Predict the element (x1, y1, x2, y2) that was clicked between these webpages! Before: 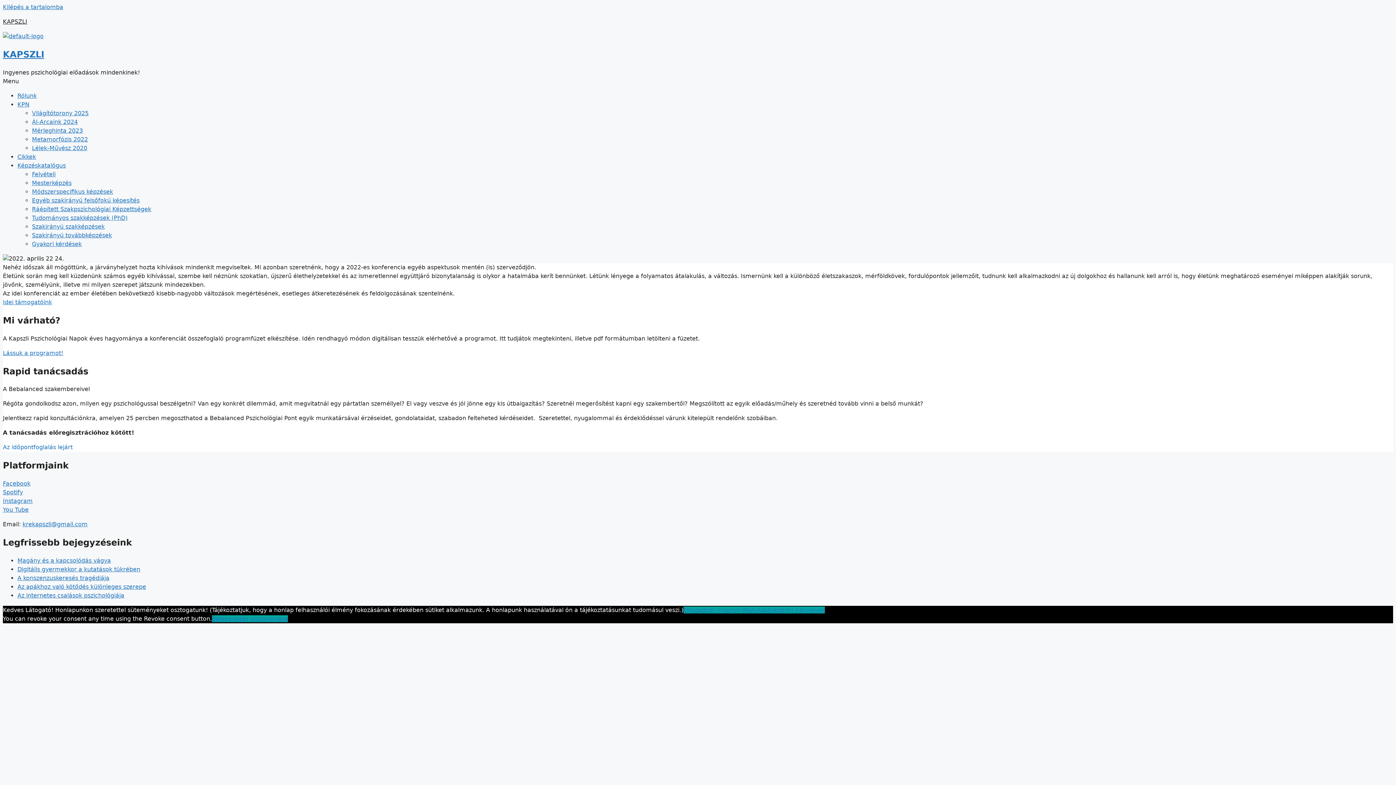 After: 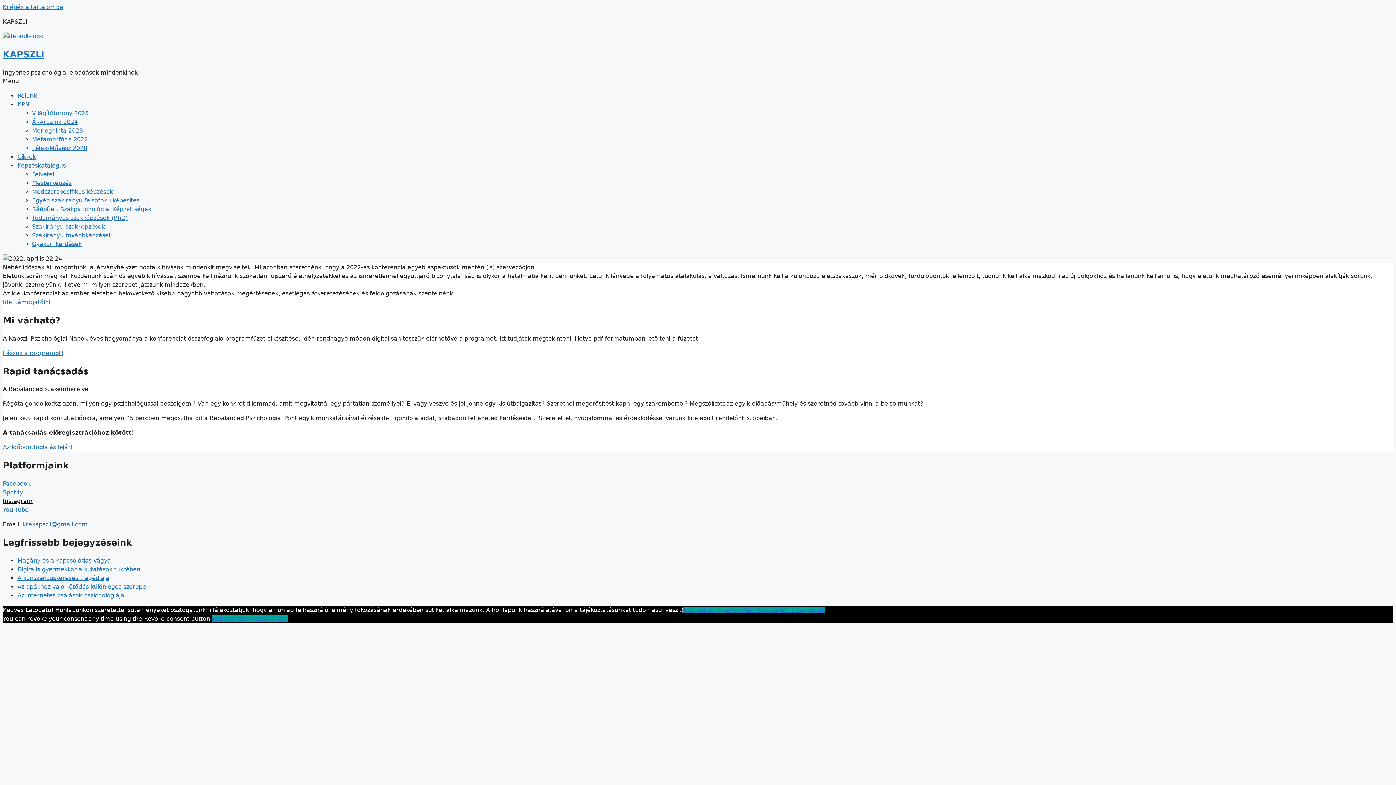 Action: label: Instagram bbox: (2, 497, 32, 504)